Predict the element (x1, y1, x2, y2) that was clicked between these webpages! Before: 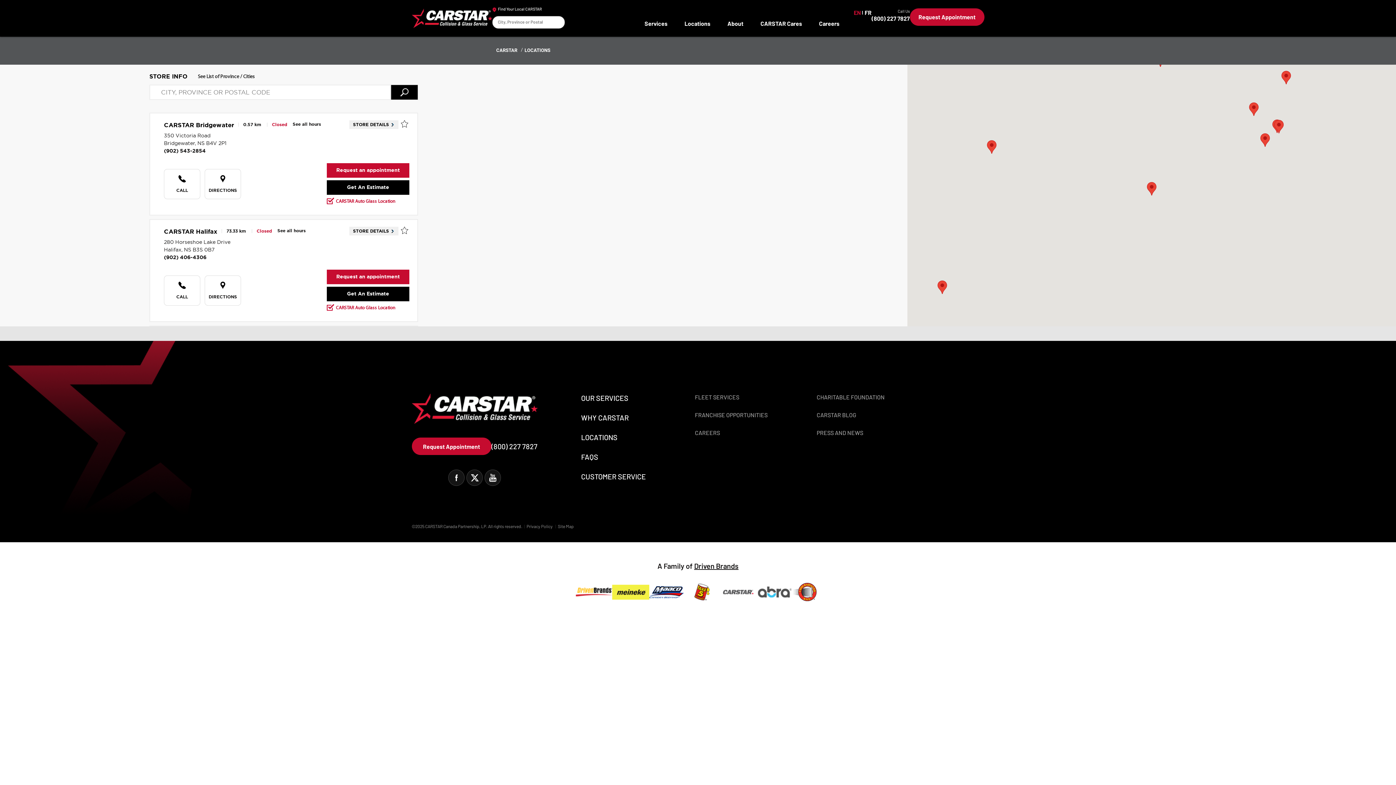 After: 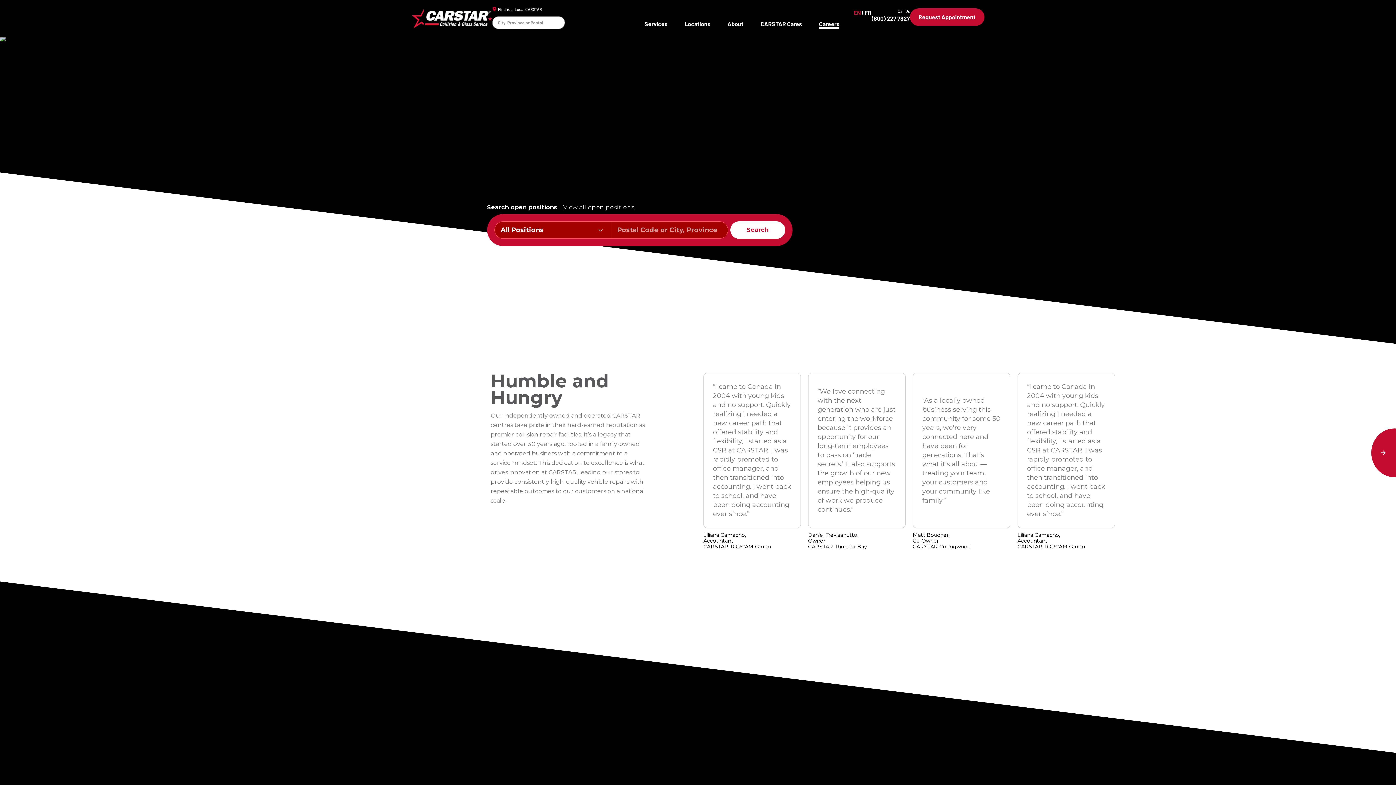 Action: bbox: (819, 17, 839, 28) label: Careers